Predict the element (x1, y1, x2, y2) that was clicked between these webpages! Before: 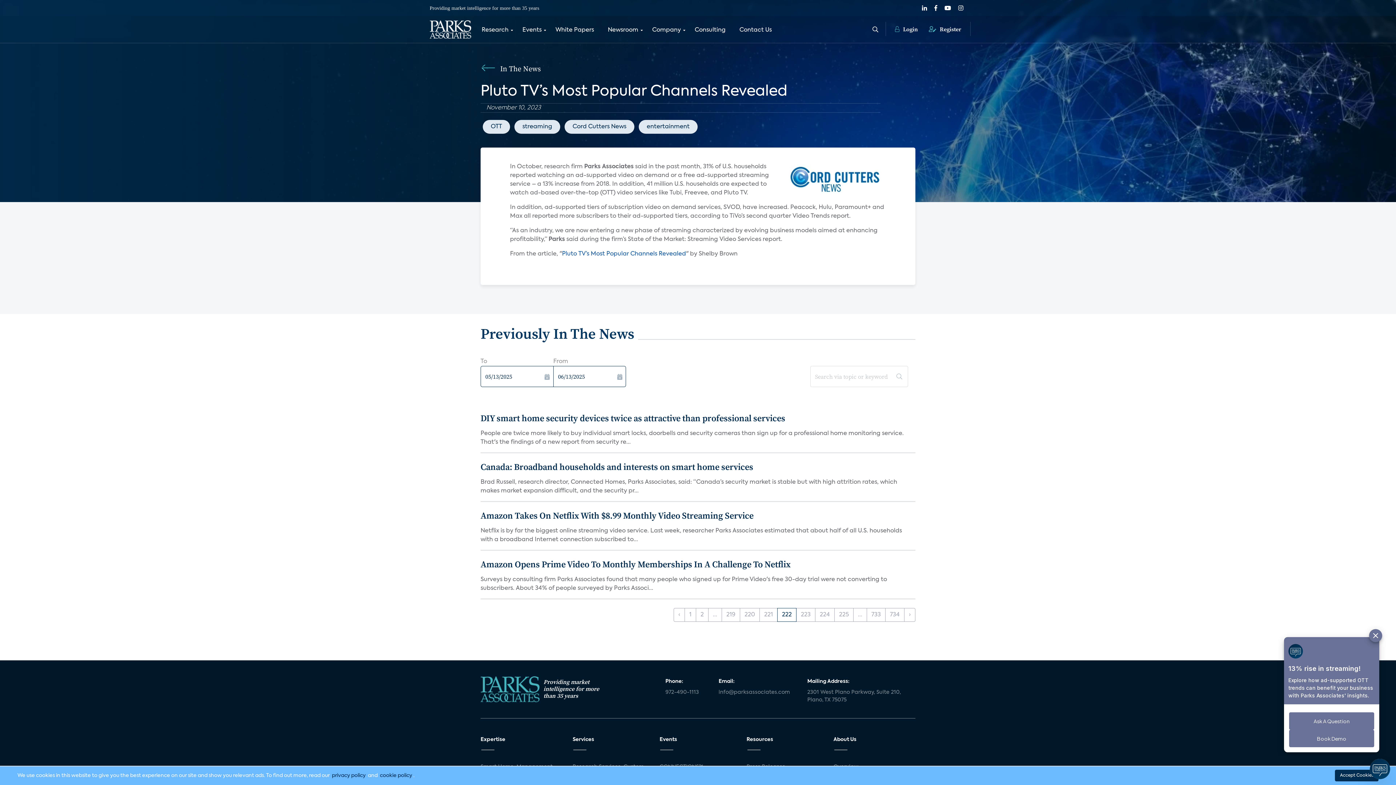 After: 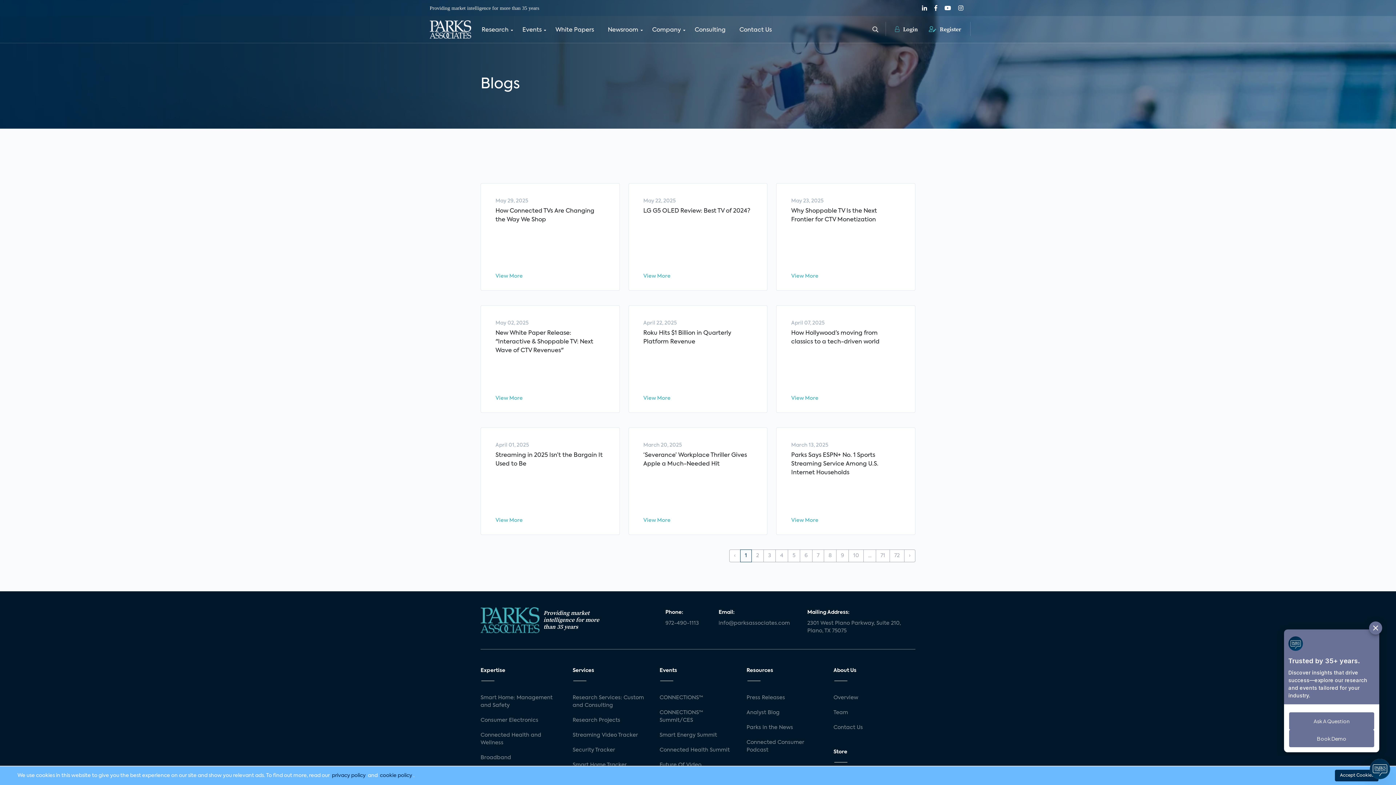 Action: label: entertainment bbox: (646, 124, 689, 129)